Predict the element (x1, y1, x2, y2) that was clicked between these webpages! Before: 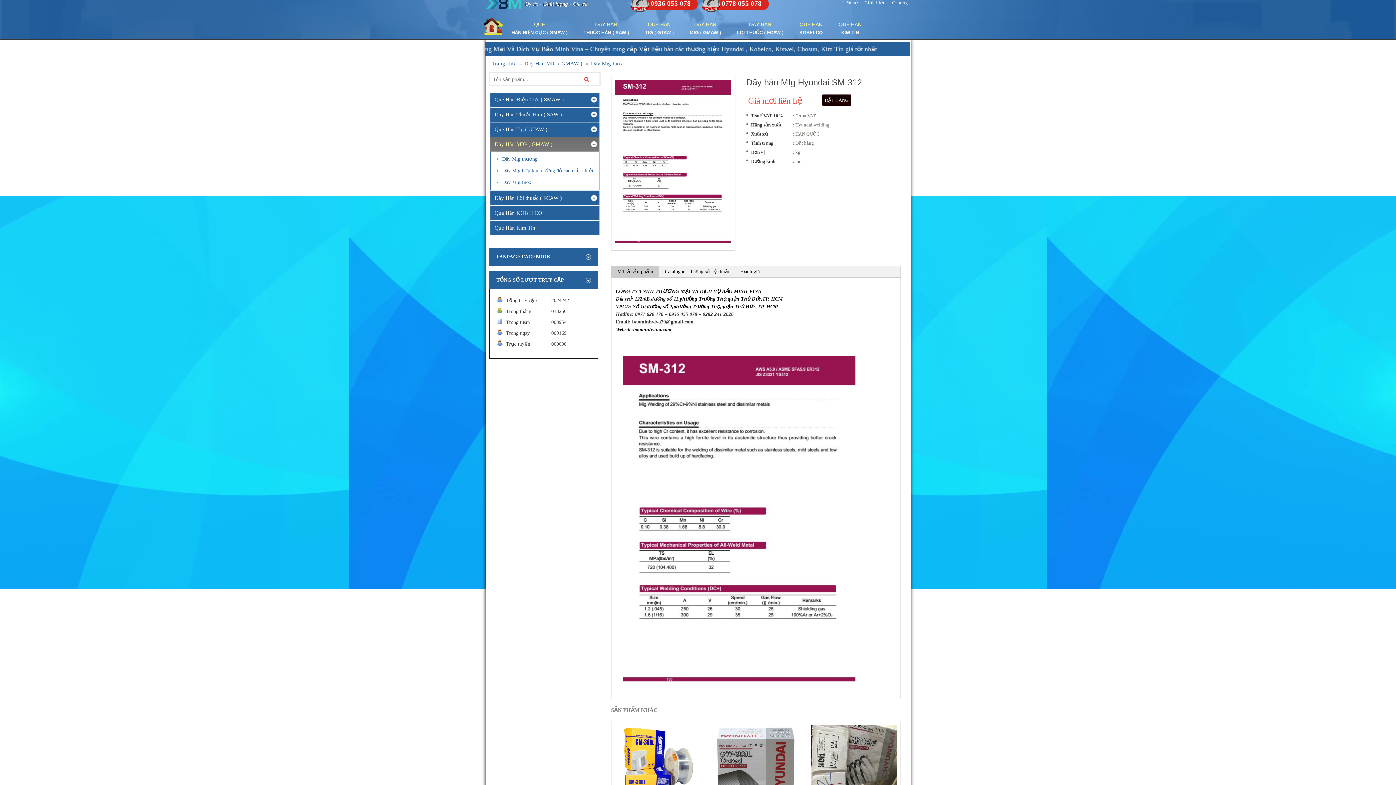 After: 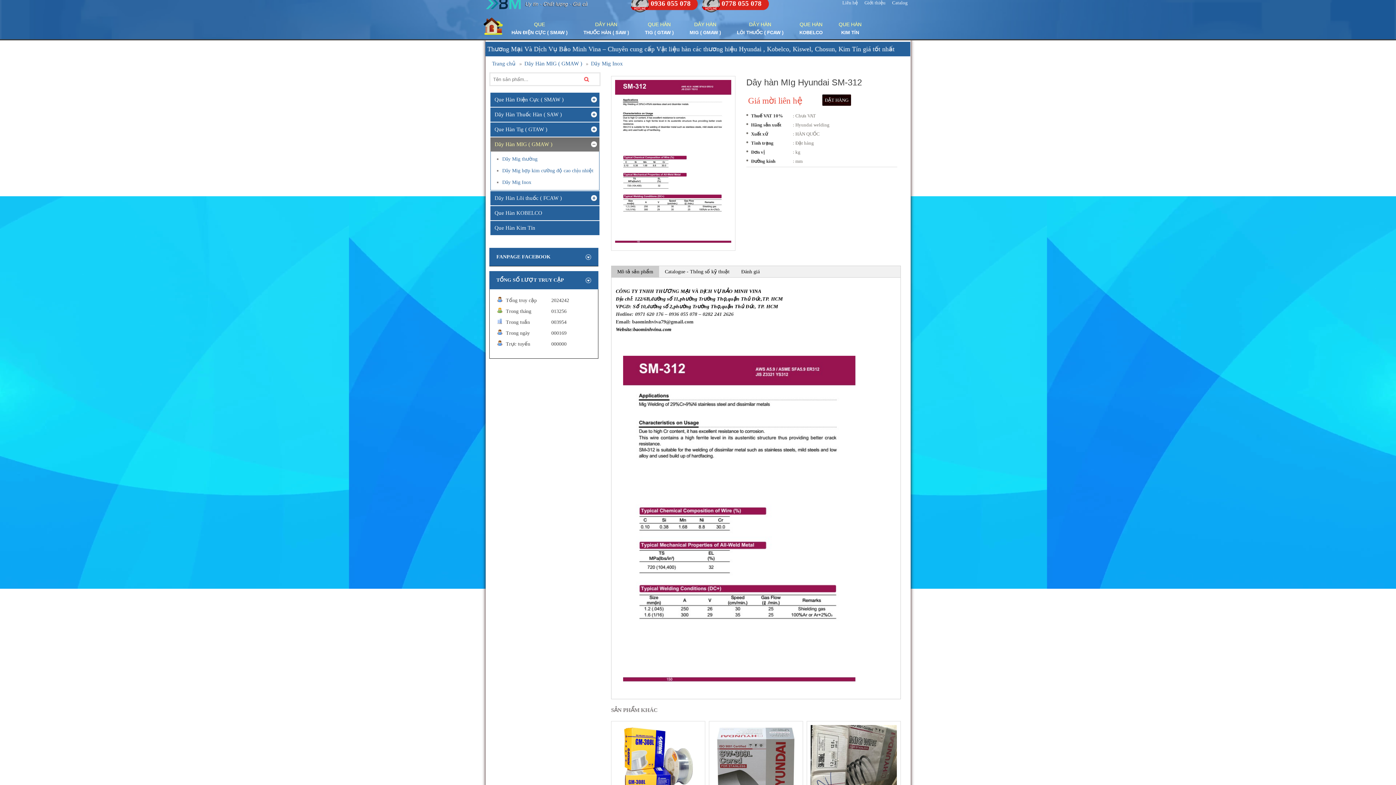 Action: label: Hotline: 0971 620 176 – 0936 055 078 – 0282 241 2626 bbox: (615, 311, 733, 317)